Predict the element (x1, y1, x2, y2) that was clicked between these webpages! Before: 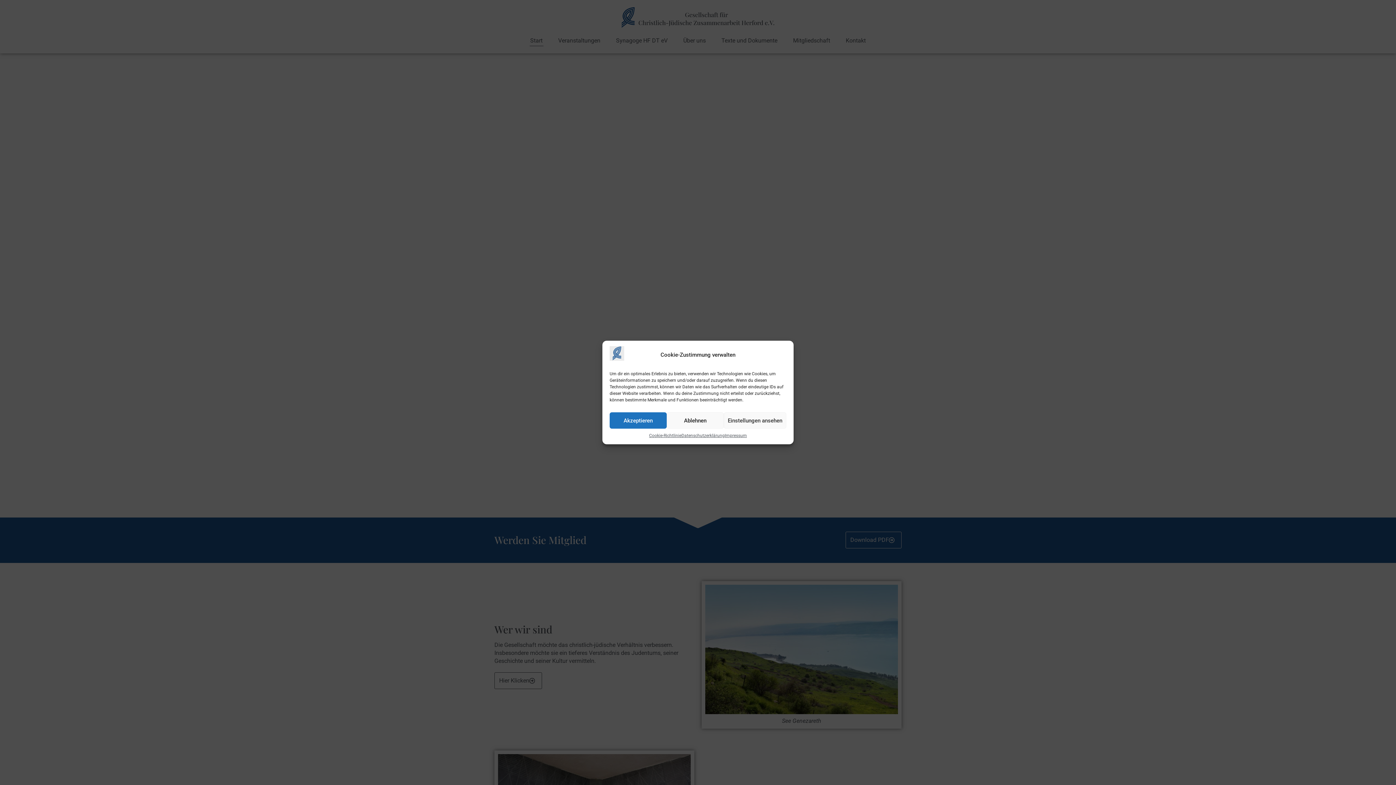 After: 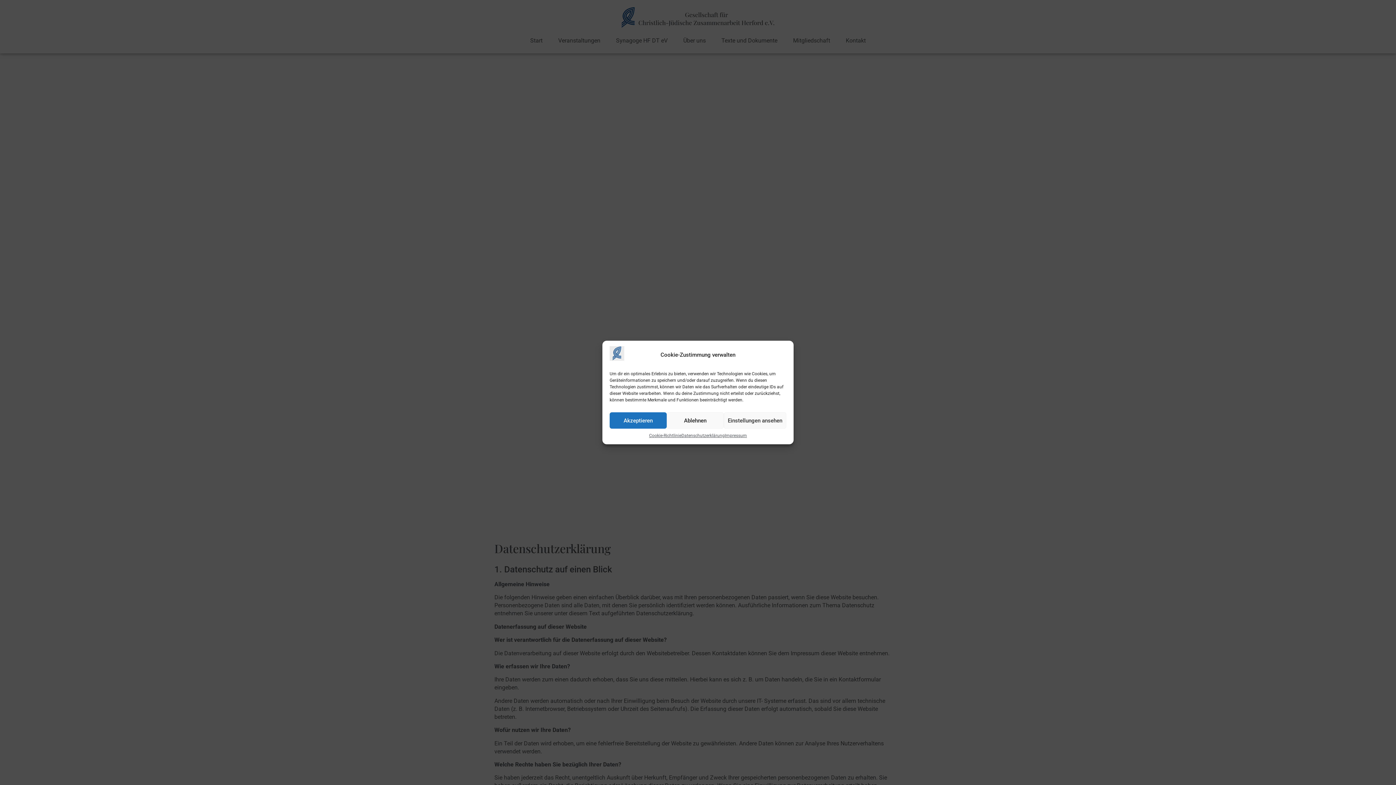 Action: bbox: (681, 432, 724, 439) label: Datenschutzerklärung